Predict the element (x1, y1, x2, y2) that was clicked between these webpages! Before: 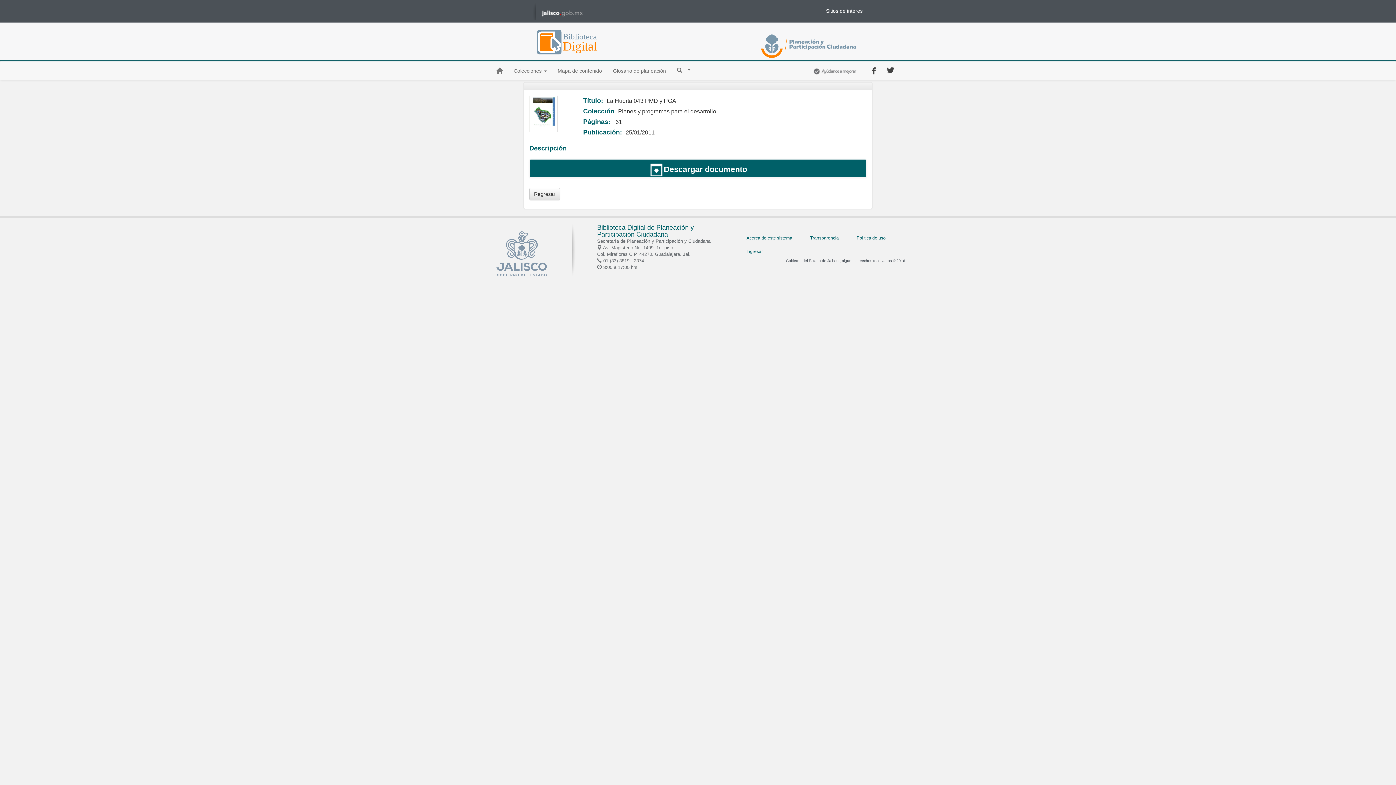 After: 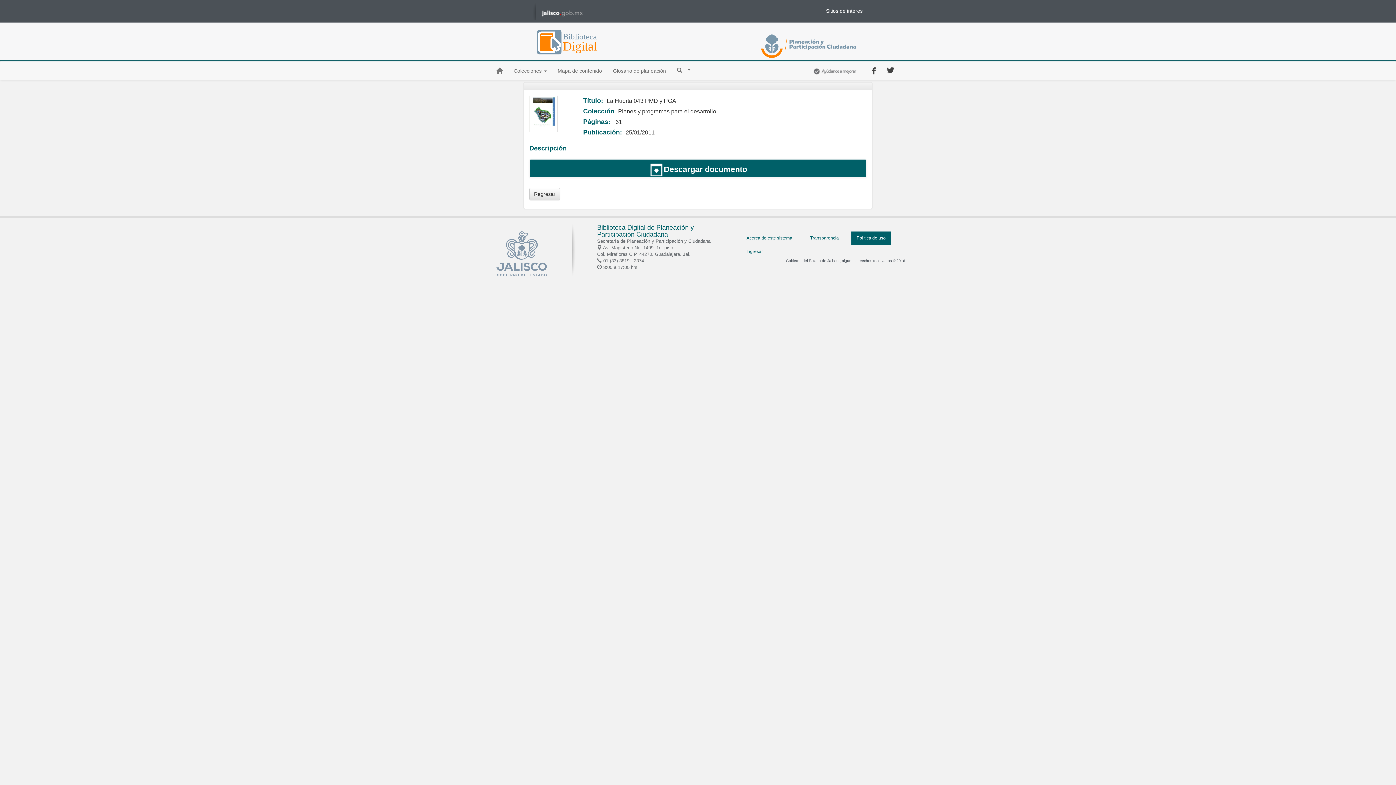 Action: label: Política de uso bbox: (851, 231, 891, 245)